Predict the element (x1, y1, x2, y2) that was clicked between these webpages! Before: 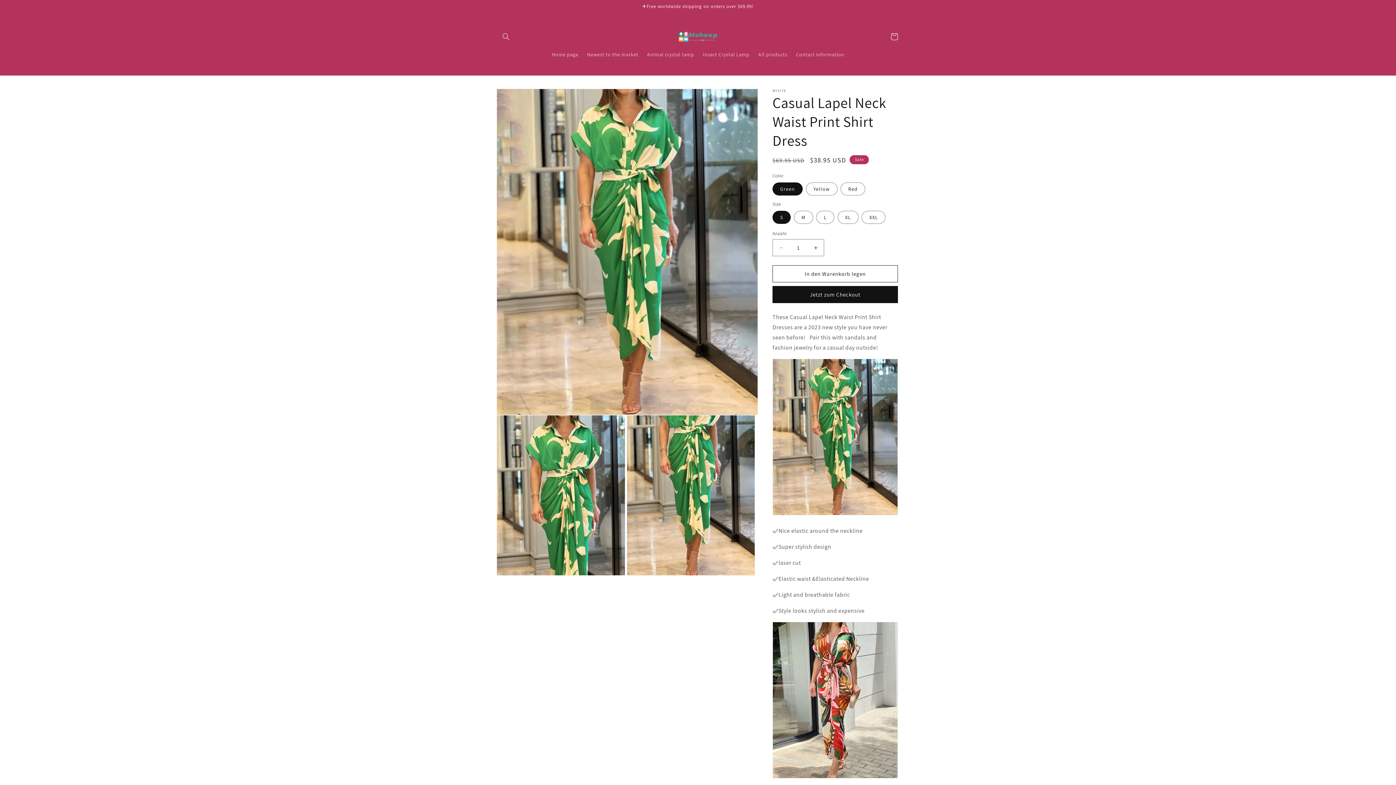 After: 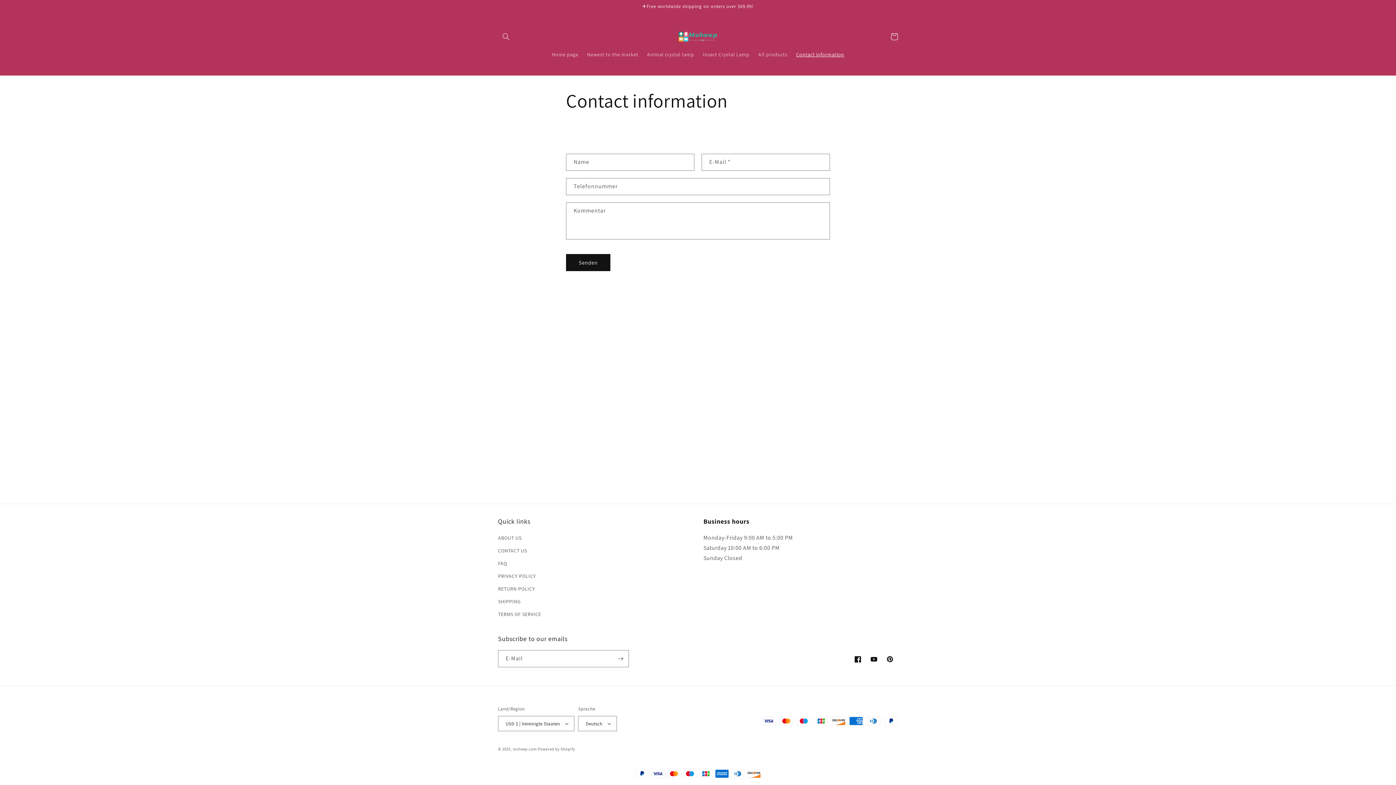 Action: label: Contact information bbox: (792, 46, 848, 62)